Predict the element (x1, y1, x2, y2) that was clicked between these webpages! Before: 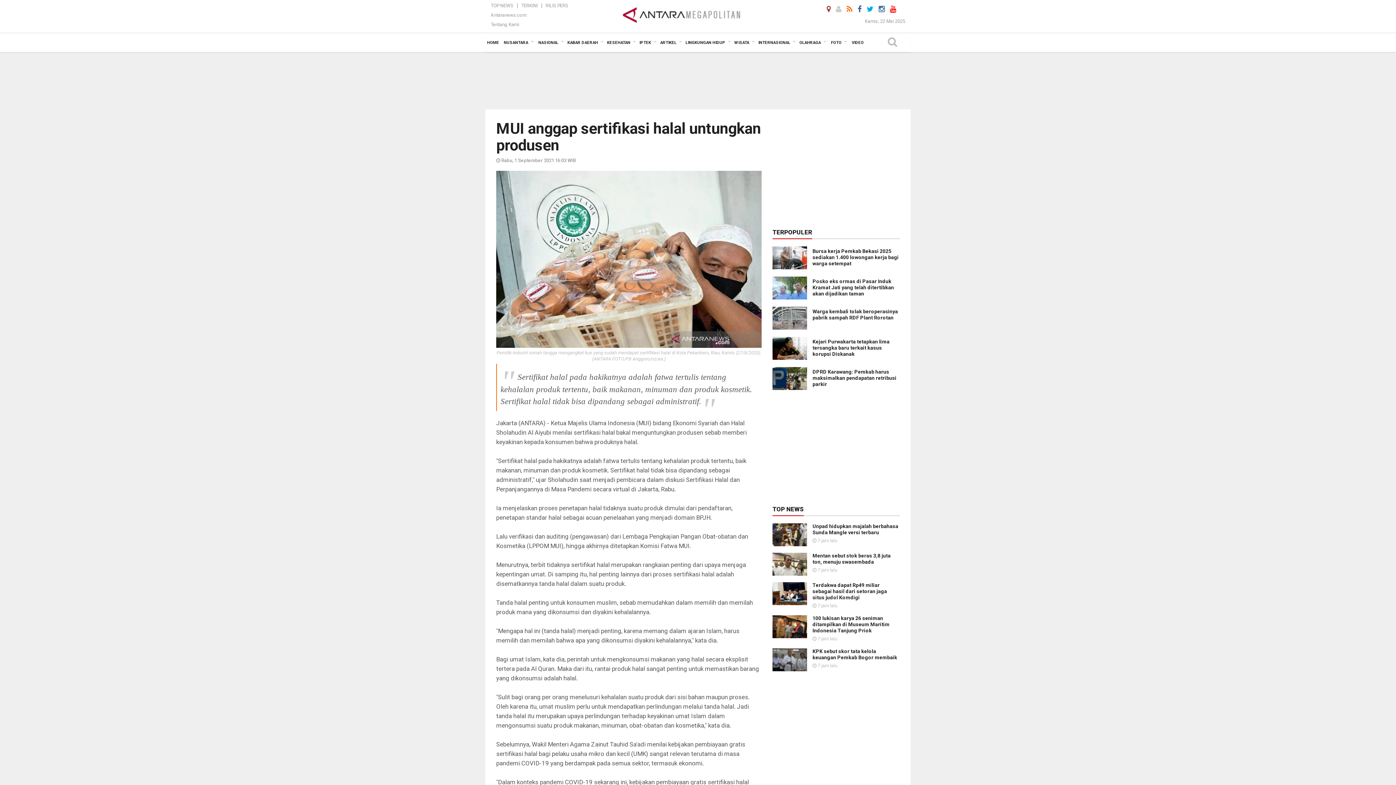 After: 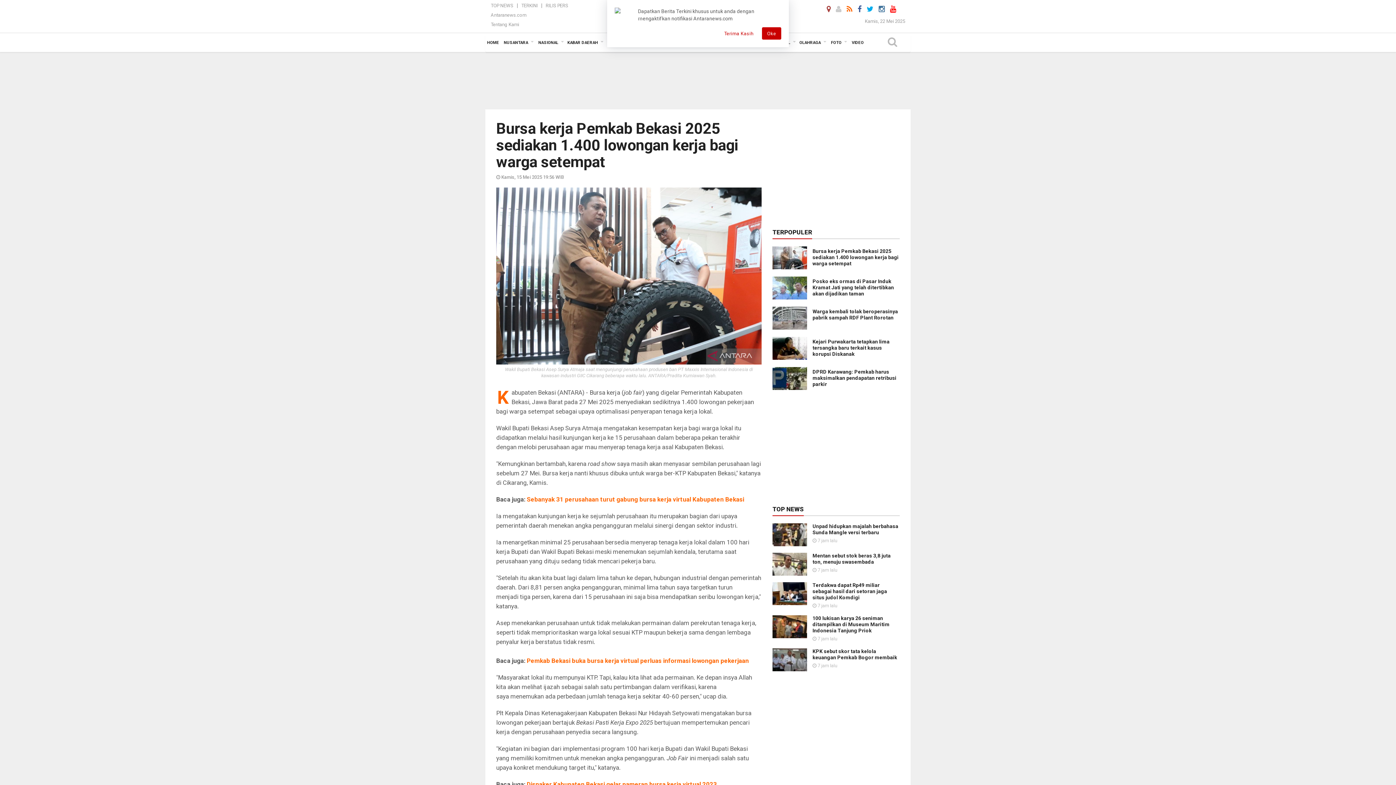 Action: bbox: (772, 254, 807, 260)